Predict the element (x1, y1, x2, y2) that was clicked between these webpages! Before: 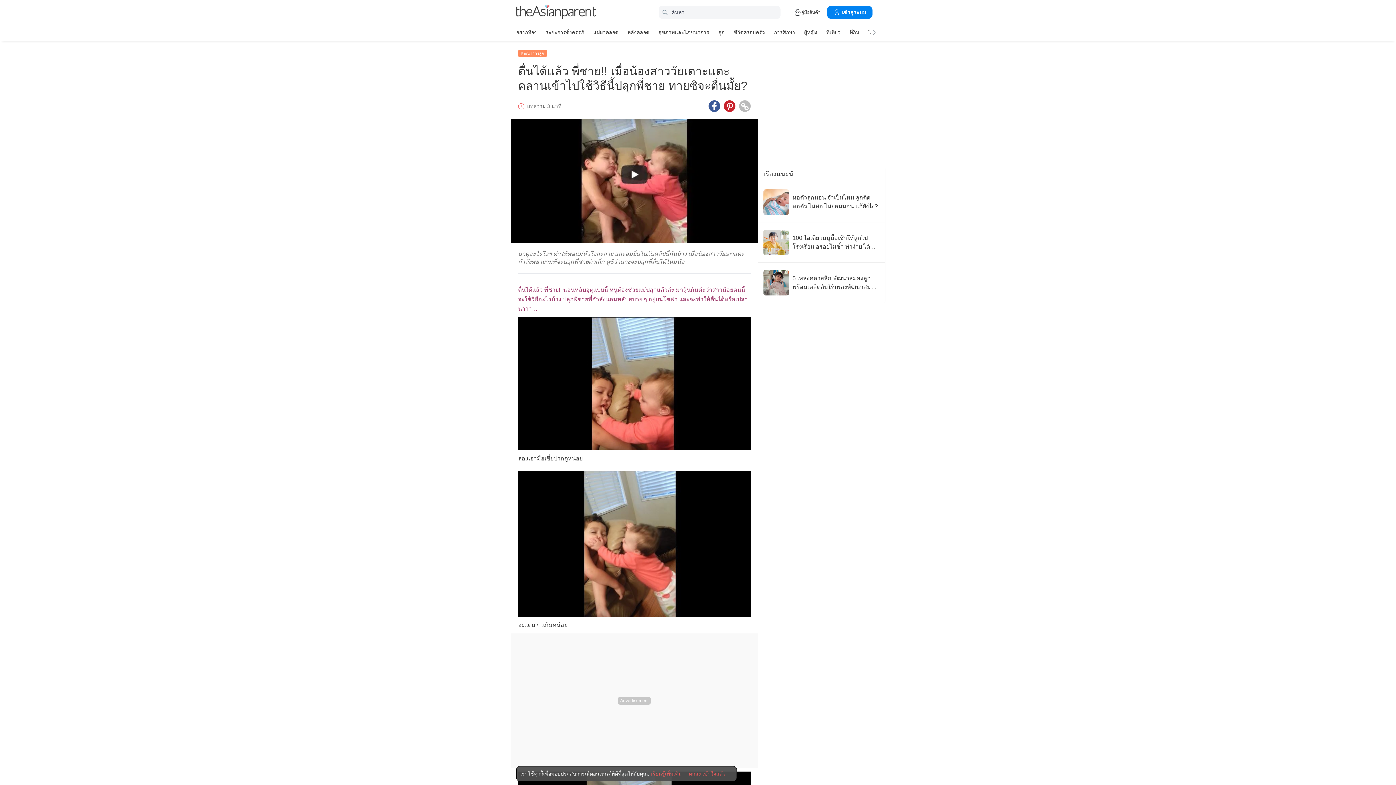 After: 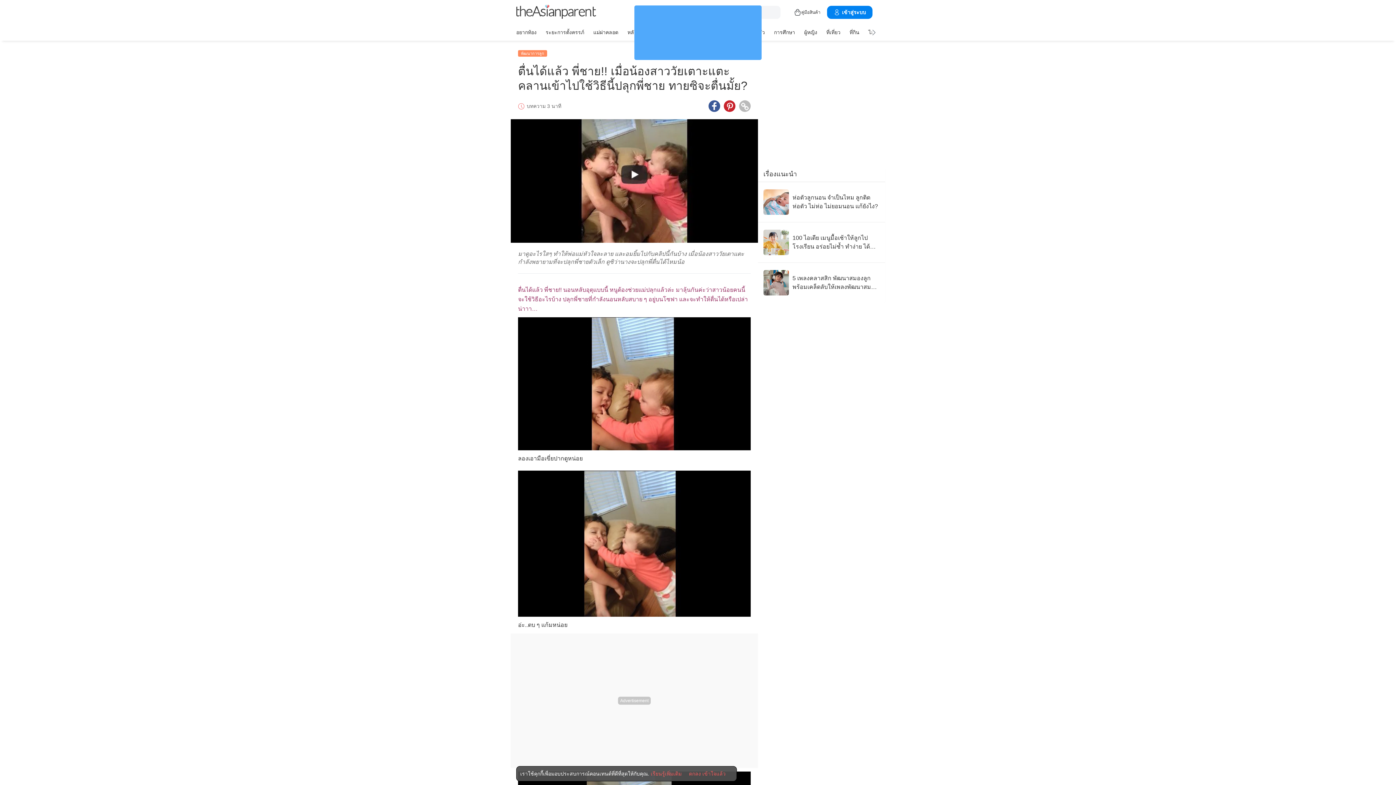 Action: bbox: (650, 770, 681, 777) label: Terms & Conditions